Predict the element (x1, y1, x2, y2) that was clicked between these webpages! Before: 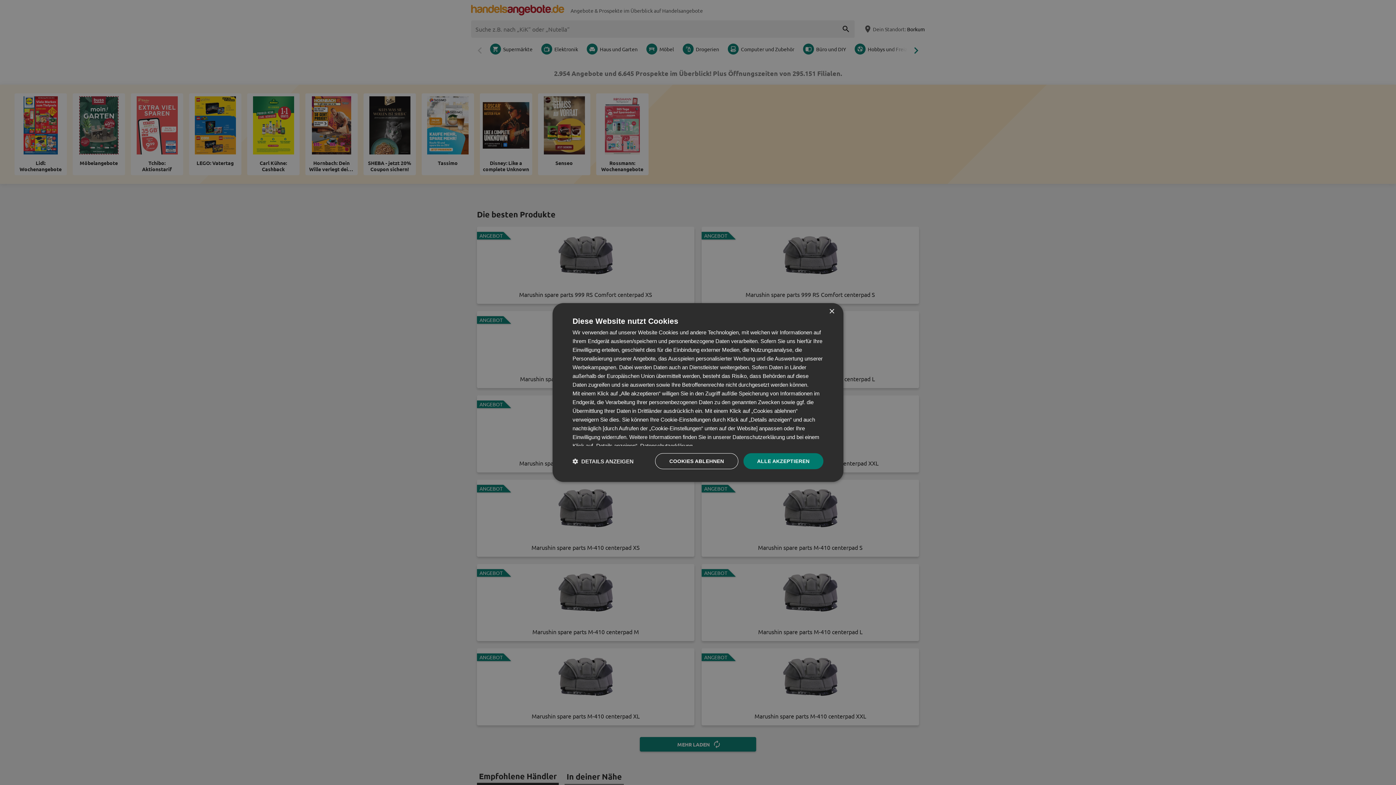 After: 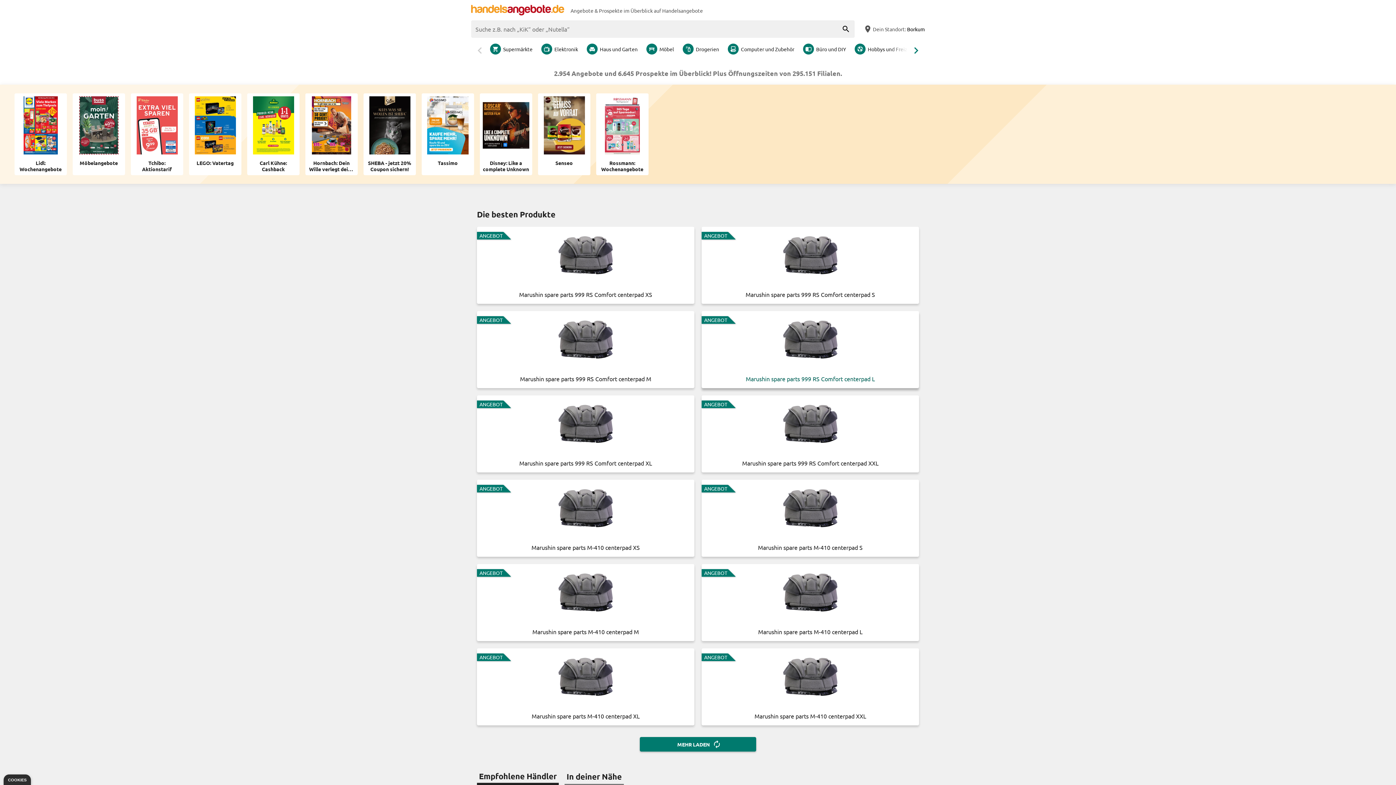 Action: bbox: (829, 309, 834, 314) label: Close